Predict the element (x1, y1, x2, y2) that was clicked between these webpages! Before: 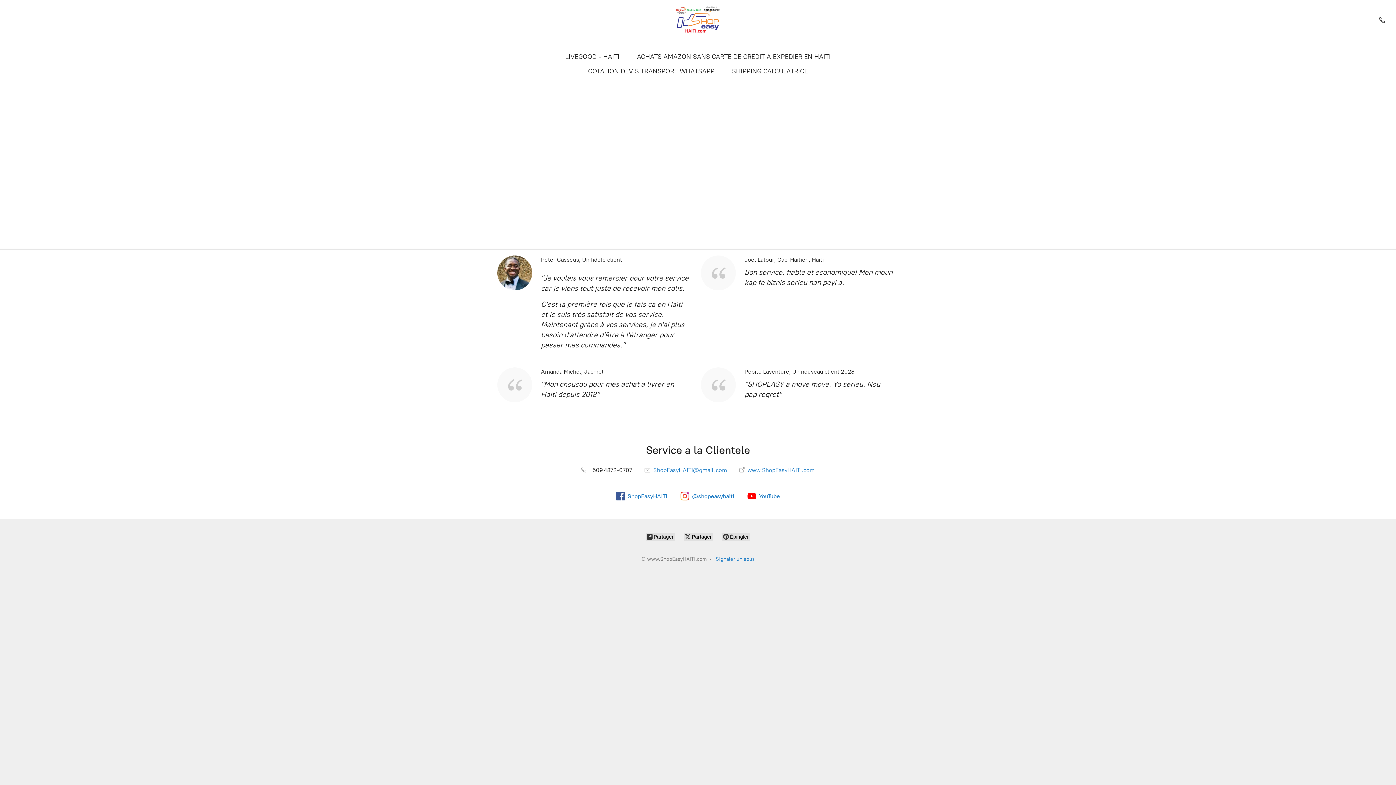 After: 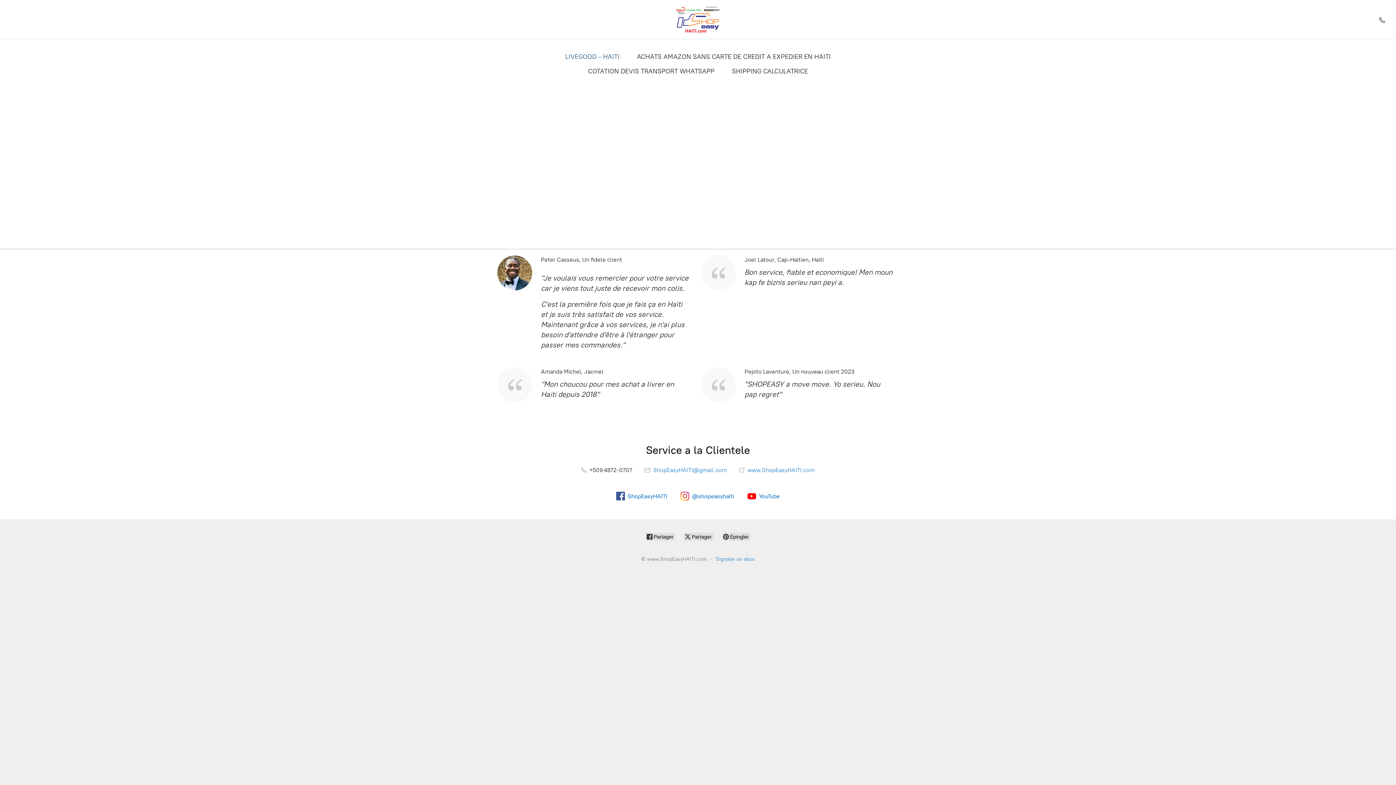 Action: label: LIVEGOOD - HAITI bbox: (565, 50, 619, 62)